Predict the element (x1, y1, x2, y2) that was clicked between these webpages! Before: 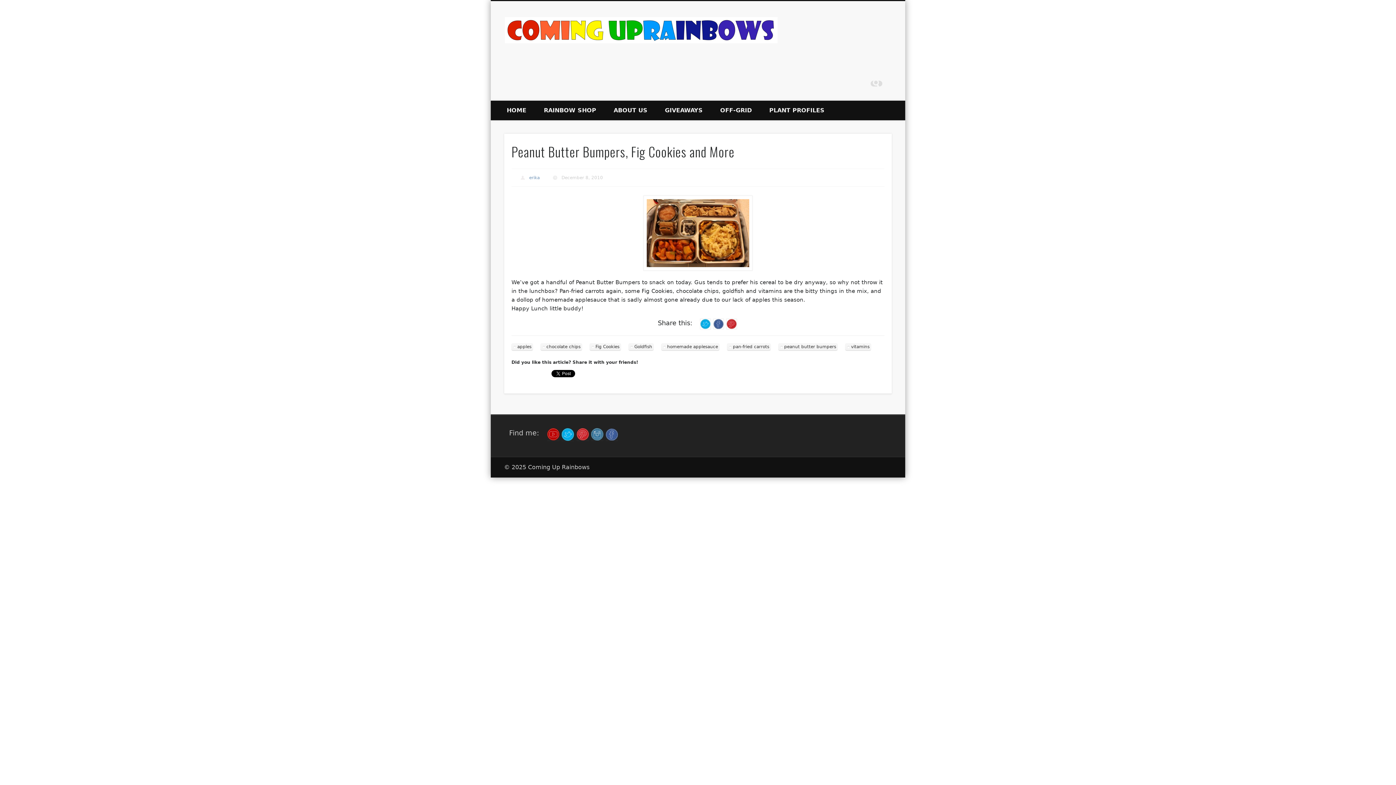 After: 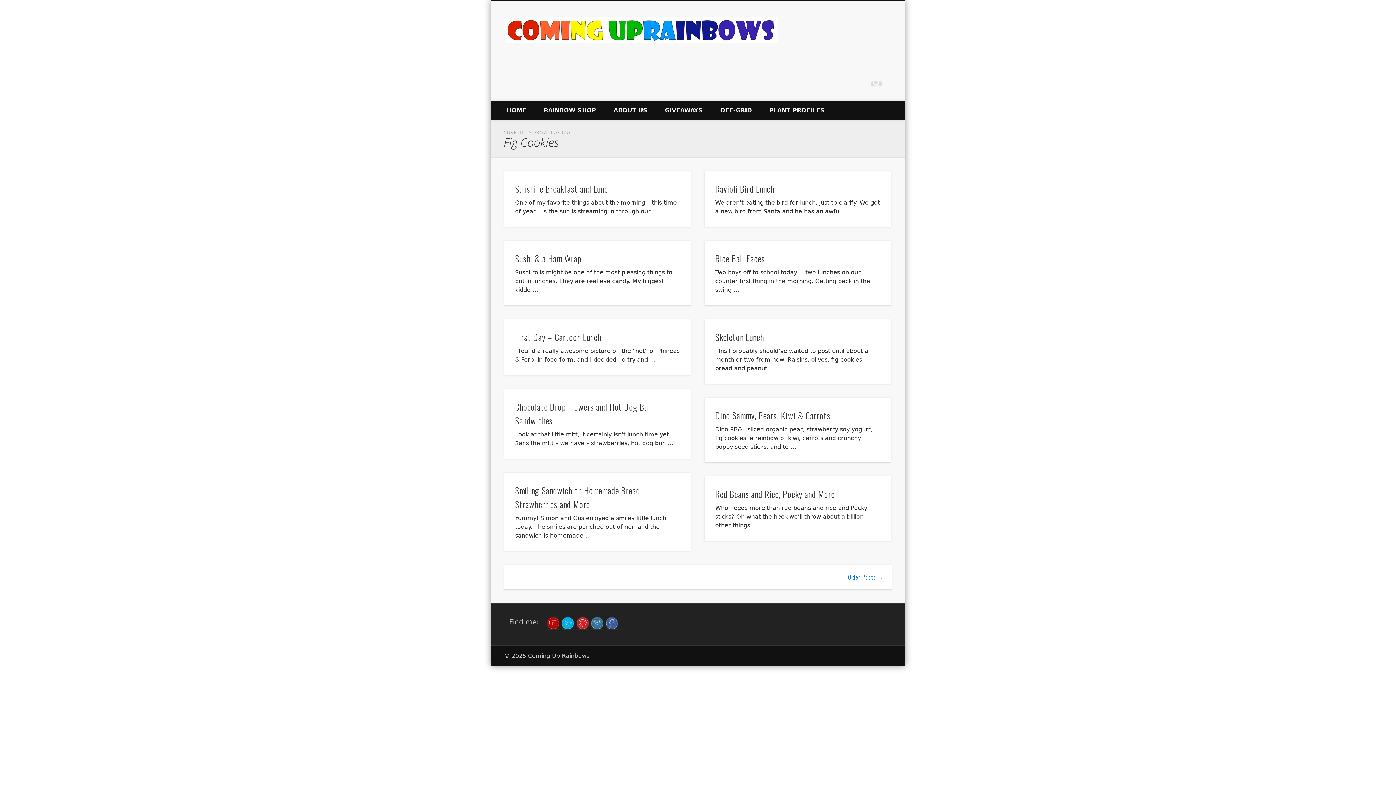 Action: label: Fig Cookies bbox: (589, 343, 621, 350)